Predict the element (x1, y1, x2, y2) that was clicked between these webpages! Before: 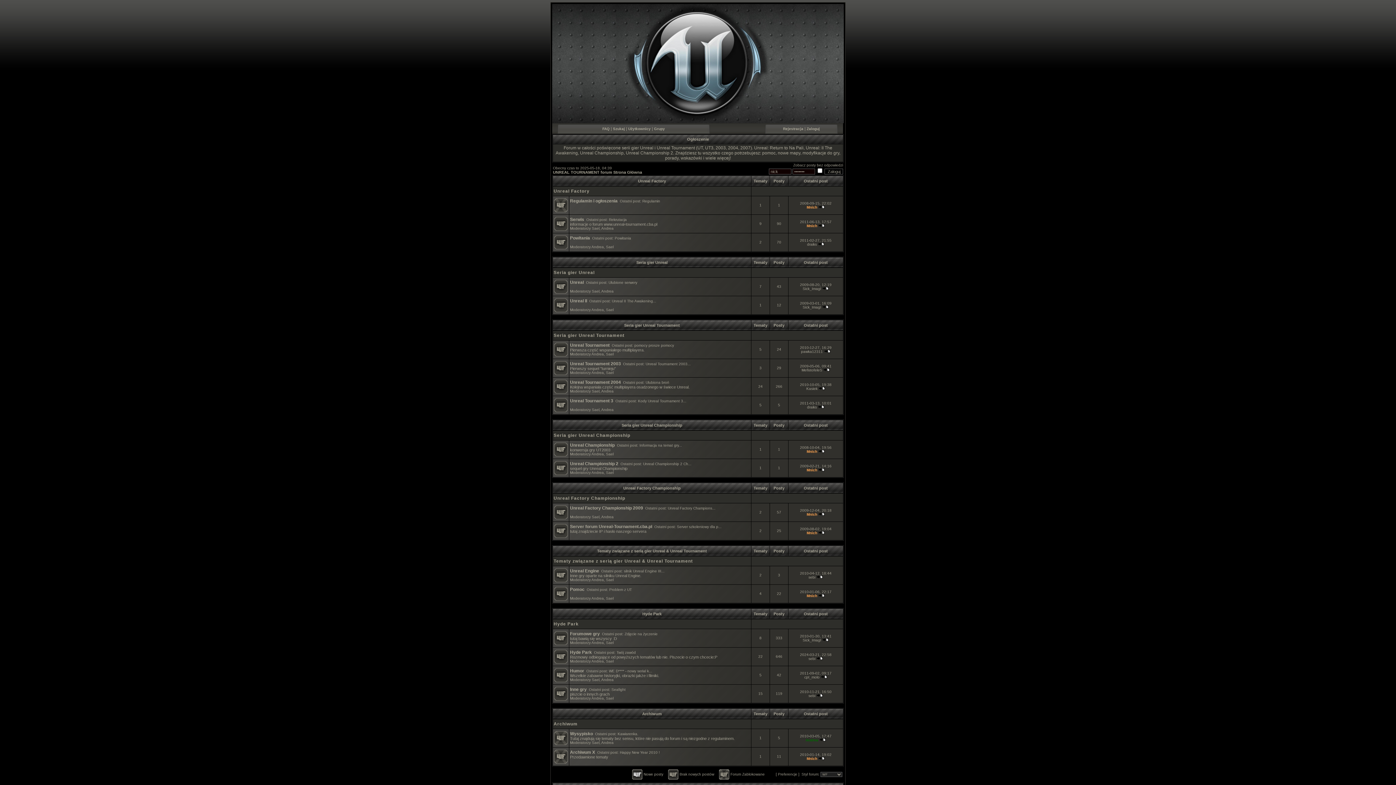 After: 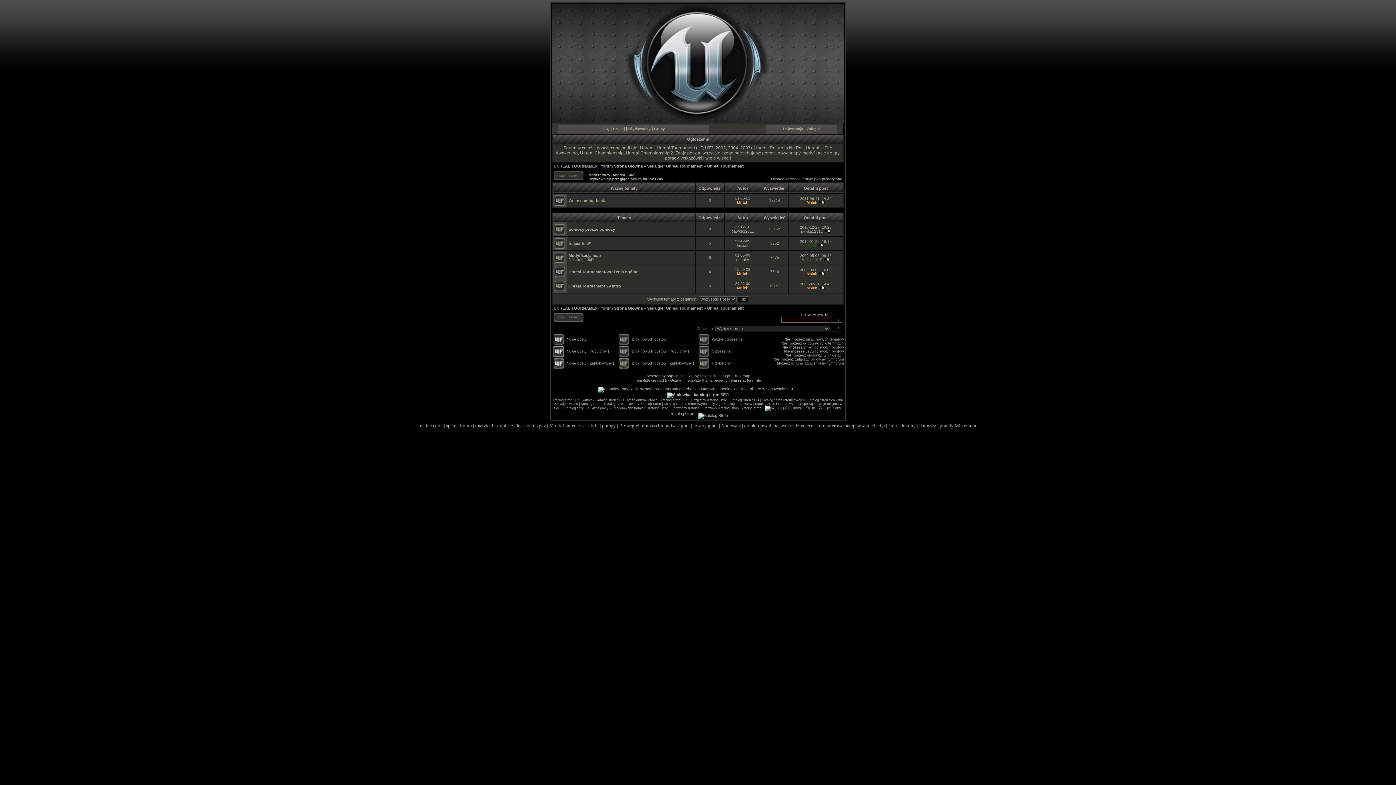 Action: label: Unreal Tournament bbox: (570, 342, 609, 348)